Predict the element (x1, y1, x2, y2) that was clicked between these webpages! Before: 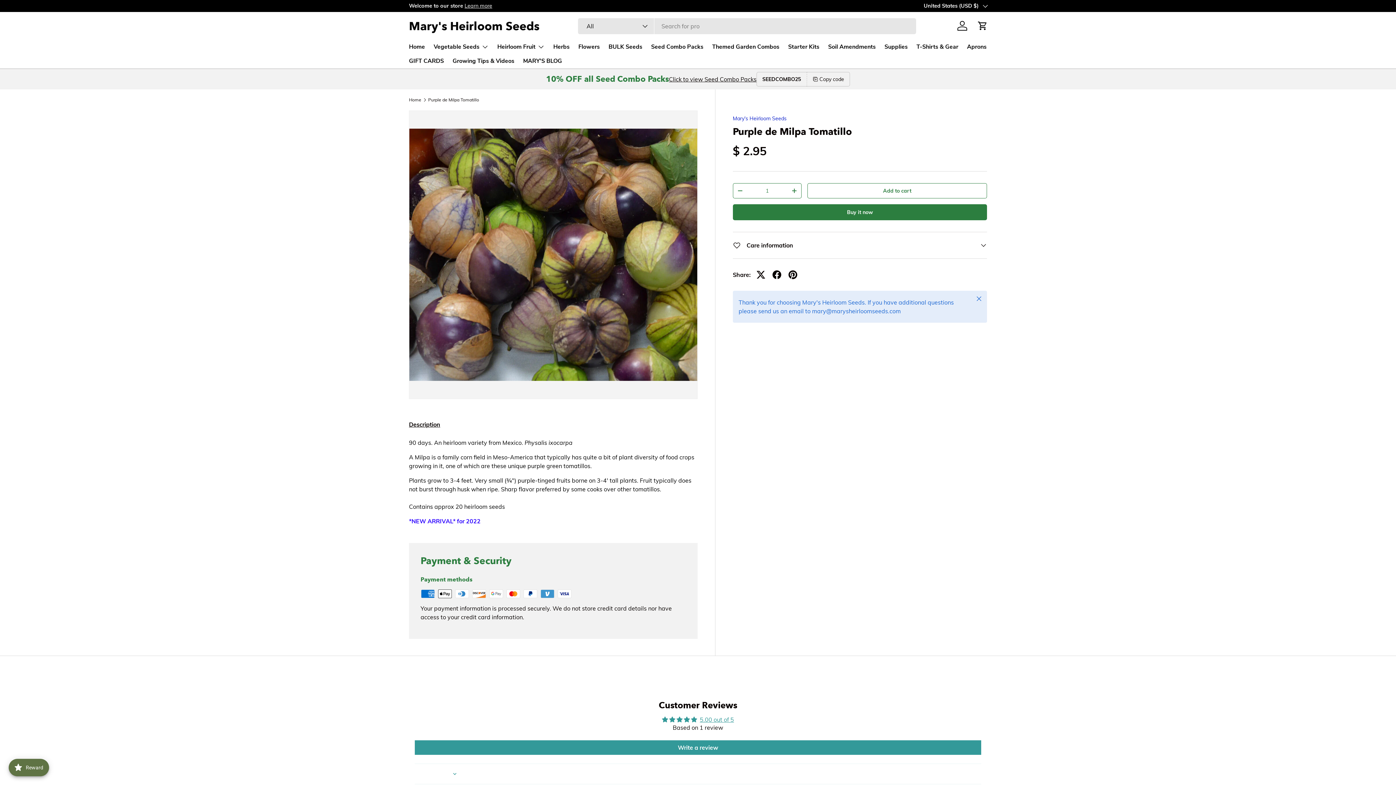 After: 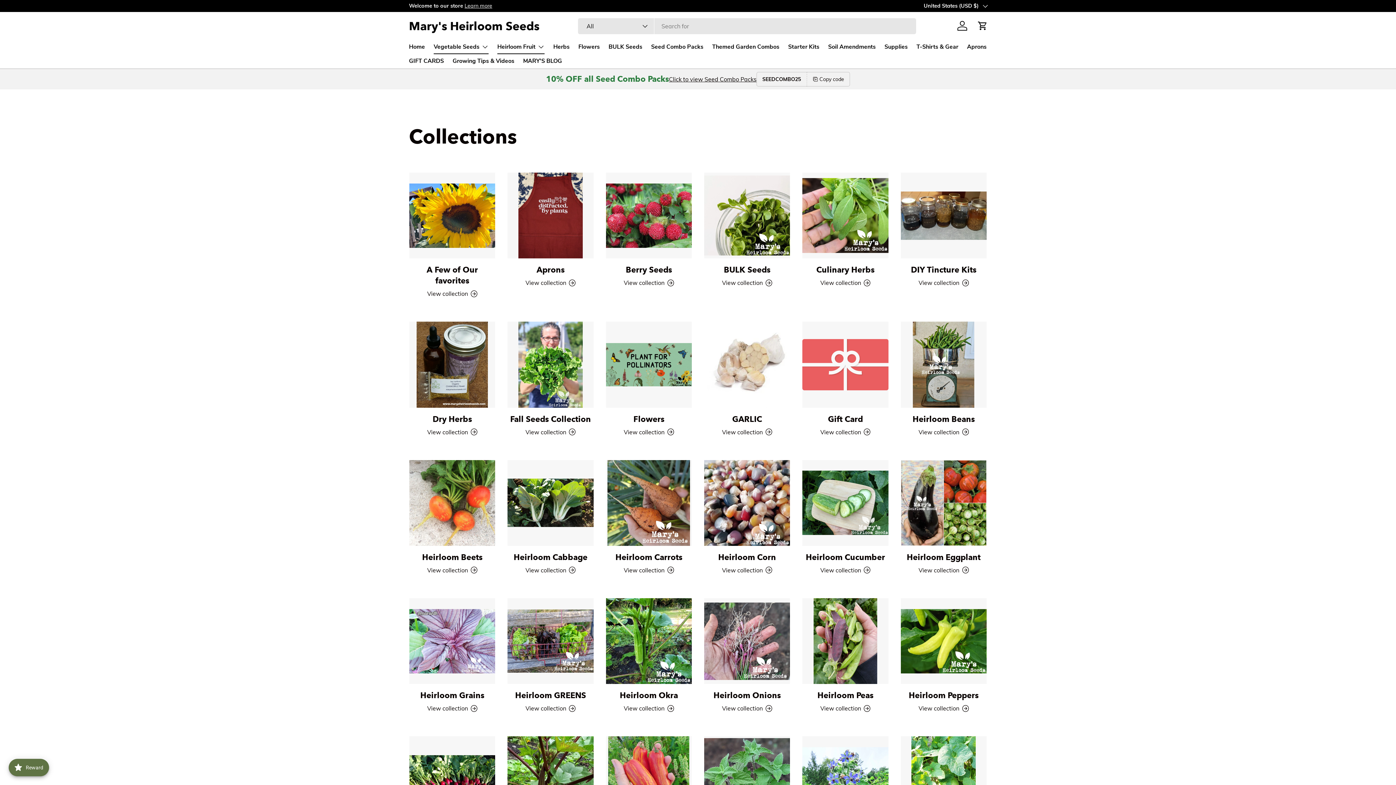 Action: label: Vegetable Seeds bbox: (433, 39, 488, 54)